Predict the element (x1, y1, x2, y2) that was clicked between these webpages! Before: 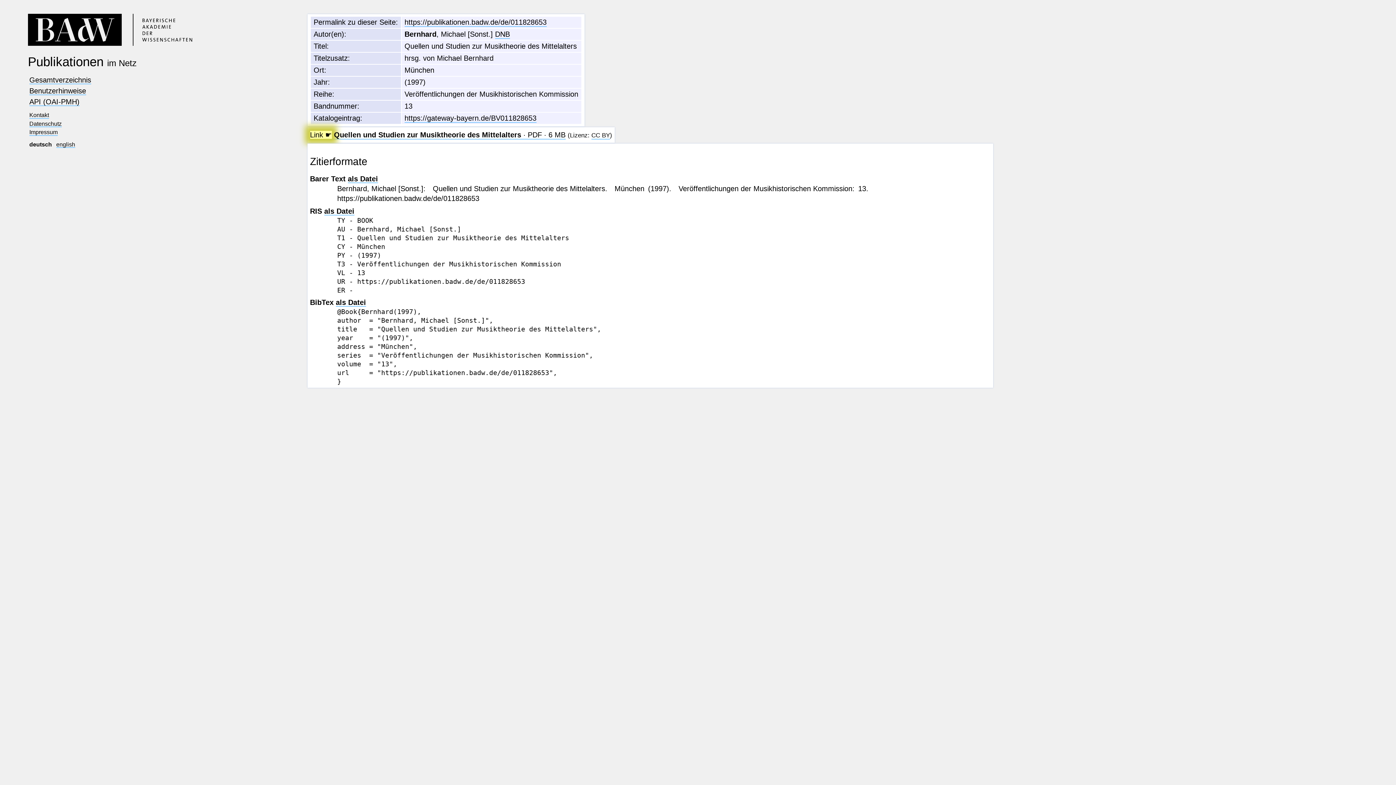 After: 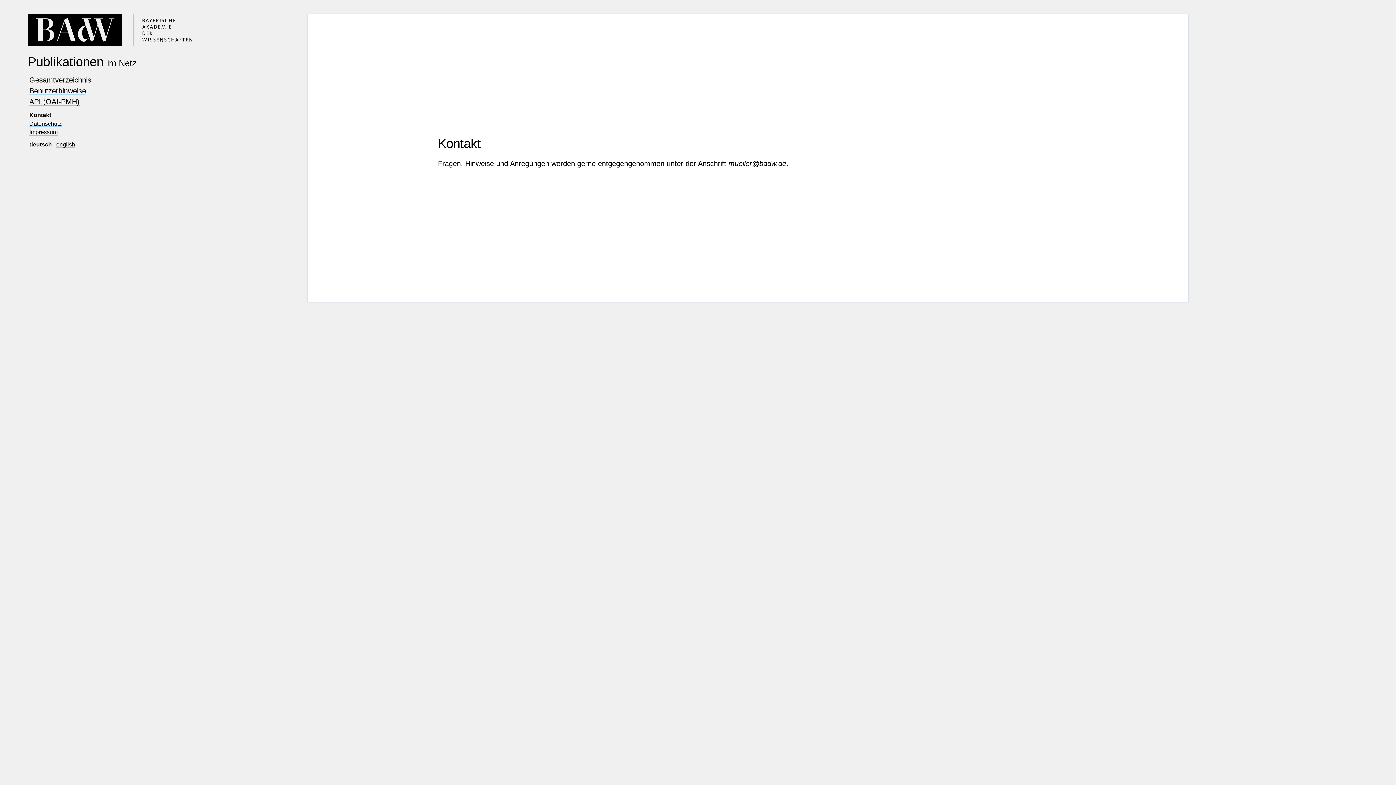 Action: label: Kontakt bbox: (29, 112, 49, 118)